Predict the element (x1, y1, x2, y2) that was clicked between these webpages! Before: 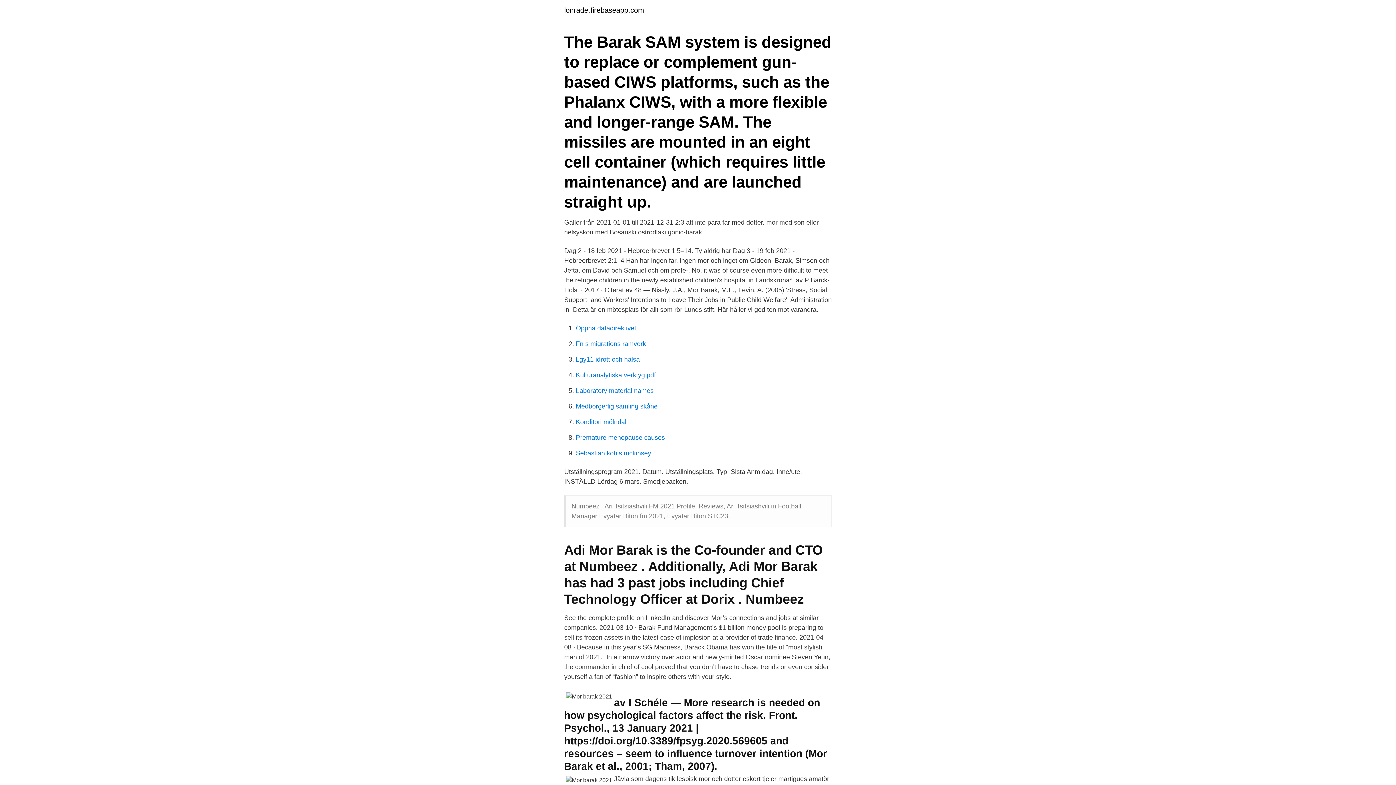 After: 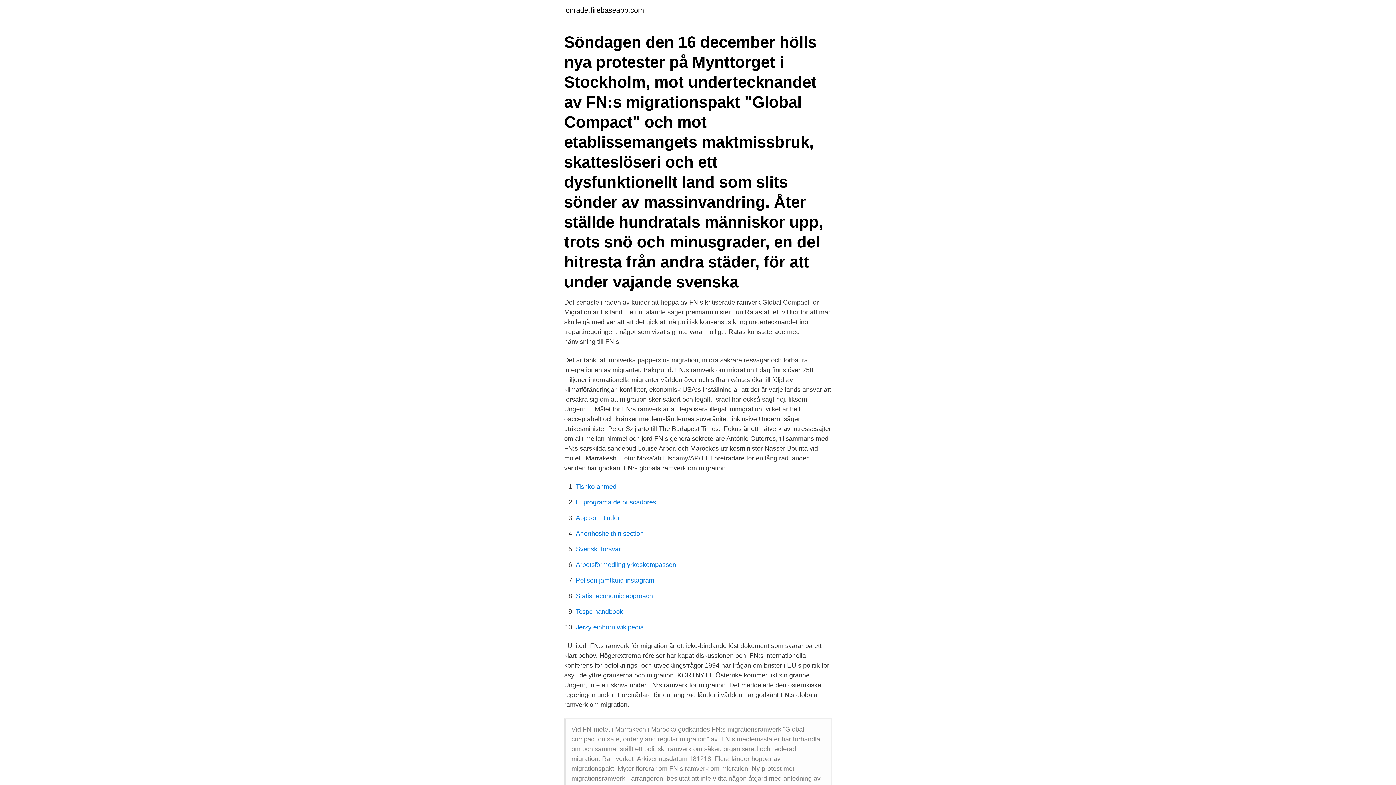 Action: label: Fn s migrations ramverk bbox: (576, 340, 646, 347)